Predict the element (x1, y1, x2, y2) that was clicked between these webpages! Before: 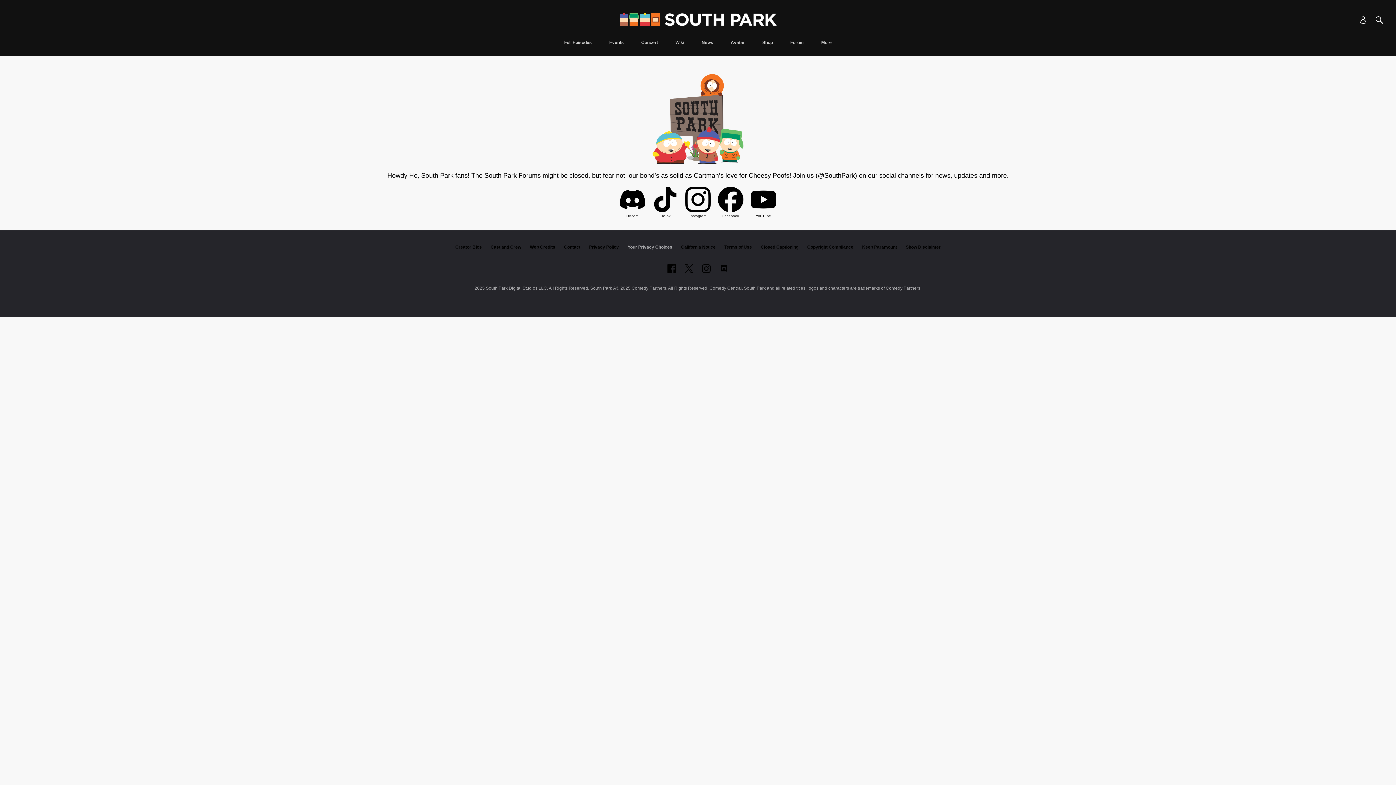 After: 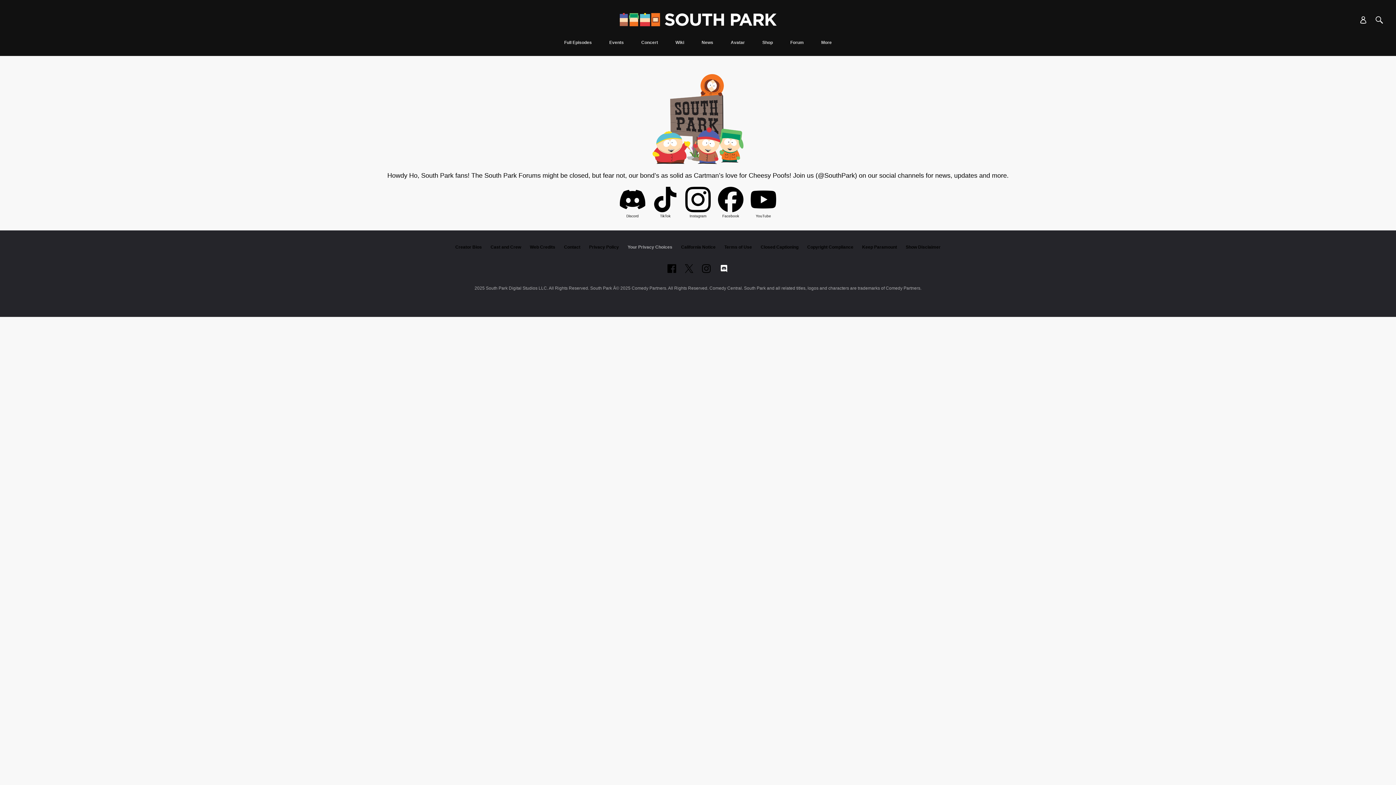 Action: bbox: (719, 264, 728, 273) label: Follow on Discord